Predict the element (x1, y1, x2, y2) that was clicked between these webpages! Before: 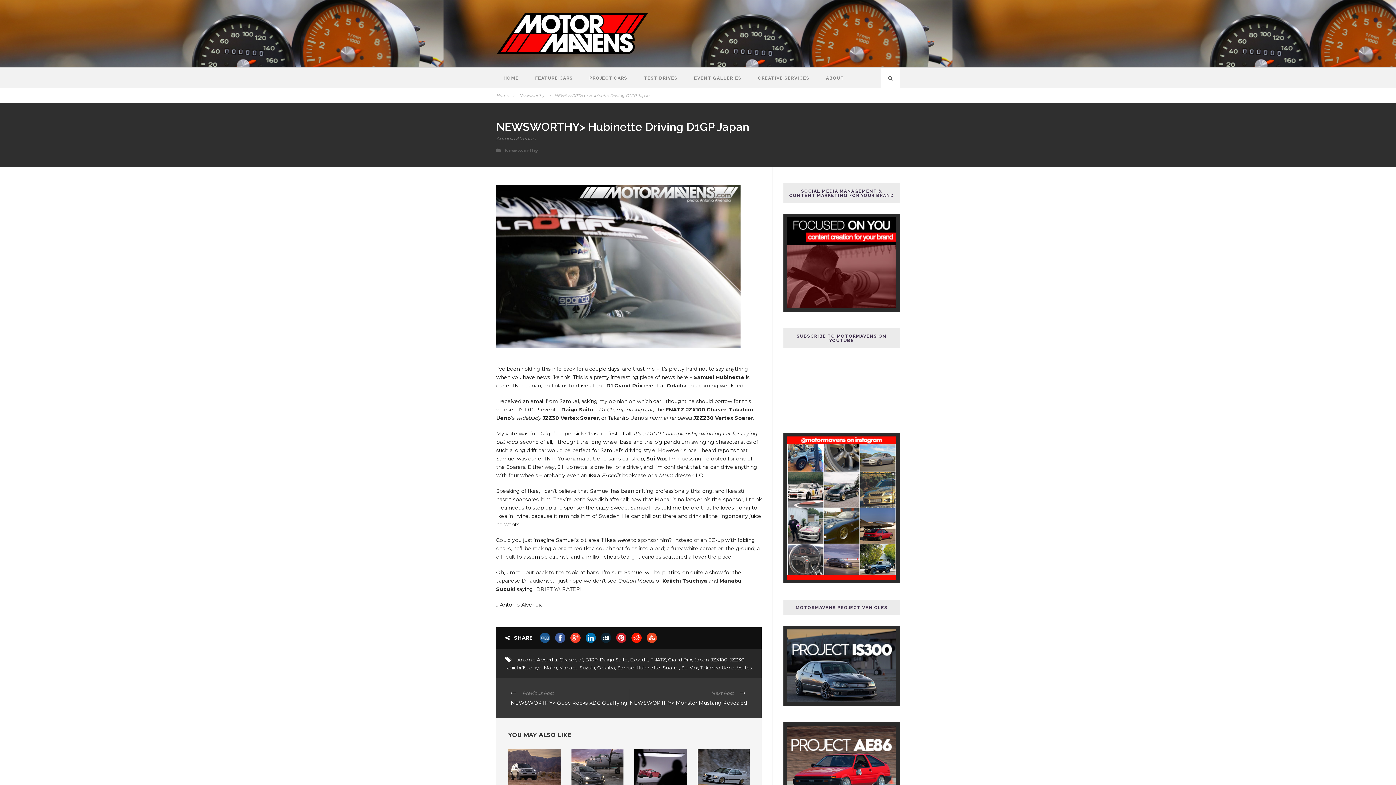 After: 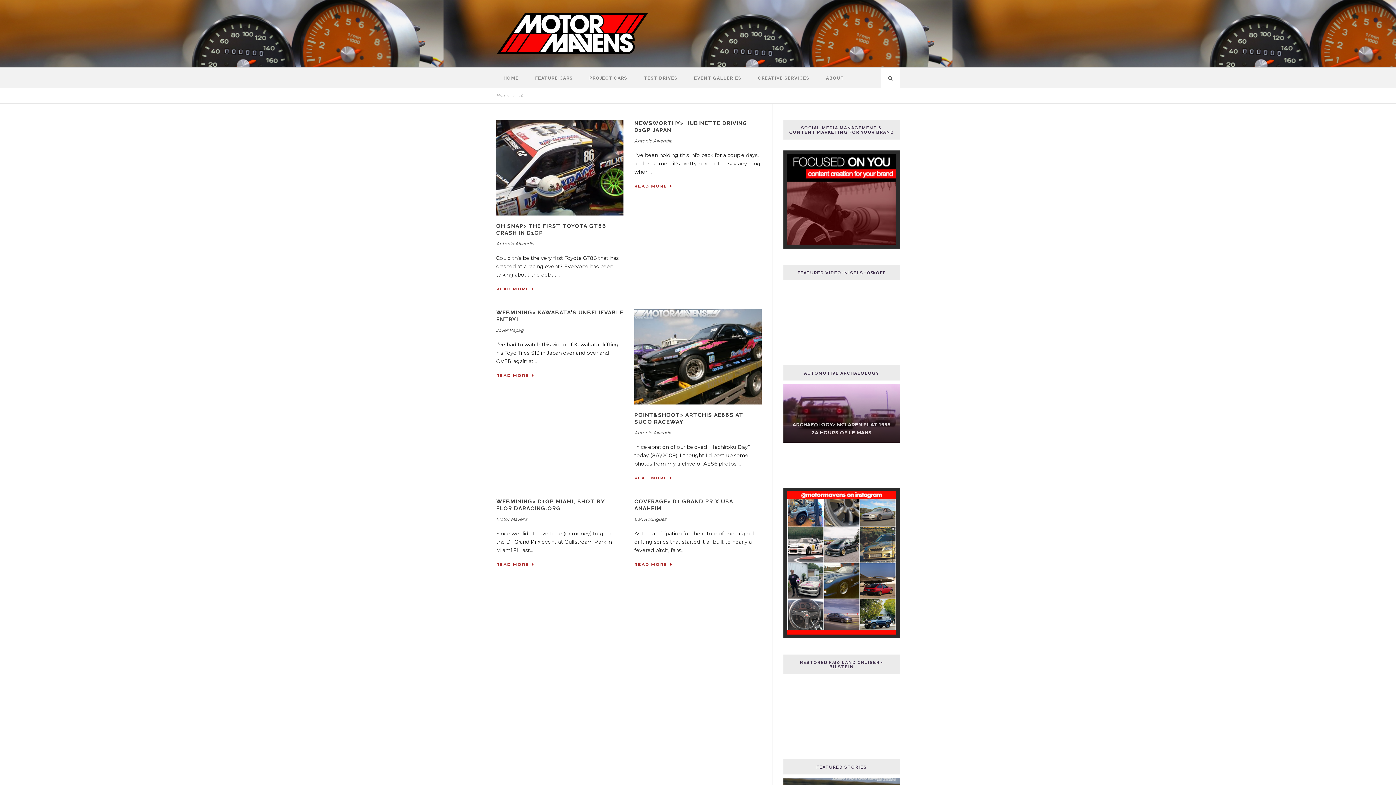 Action: label: d1 bbox: (578, 657, 583, 662)